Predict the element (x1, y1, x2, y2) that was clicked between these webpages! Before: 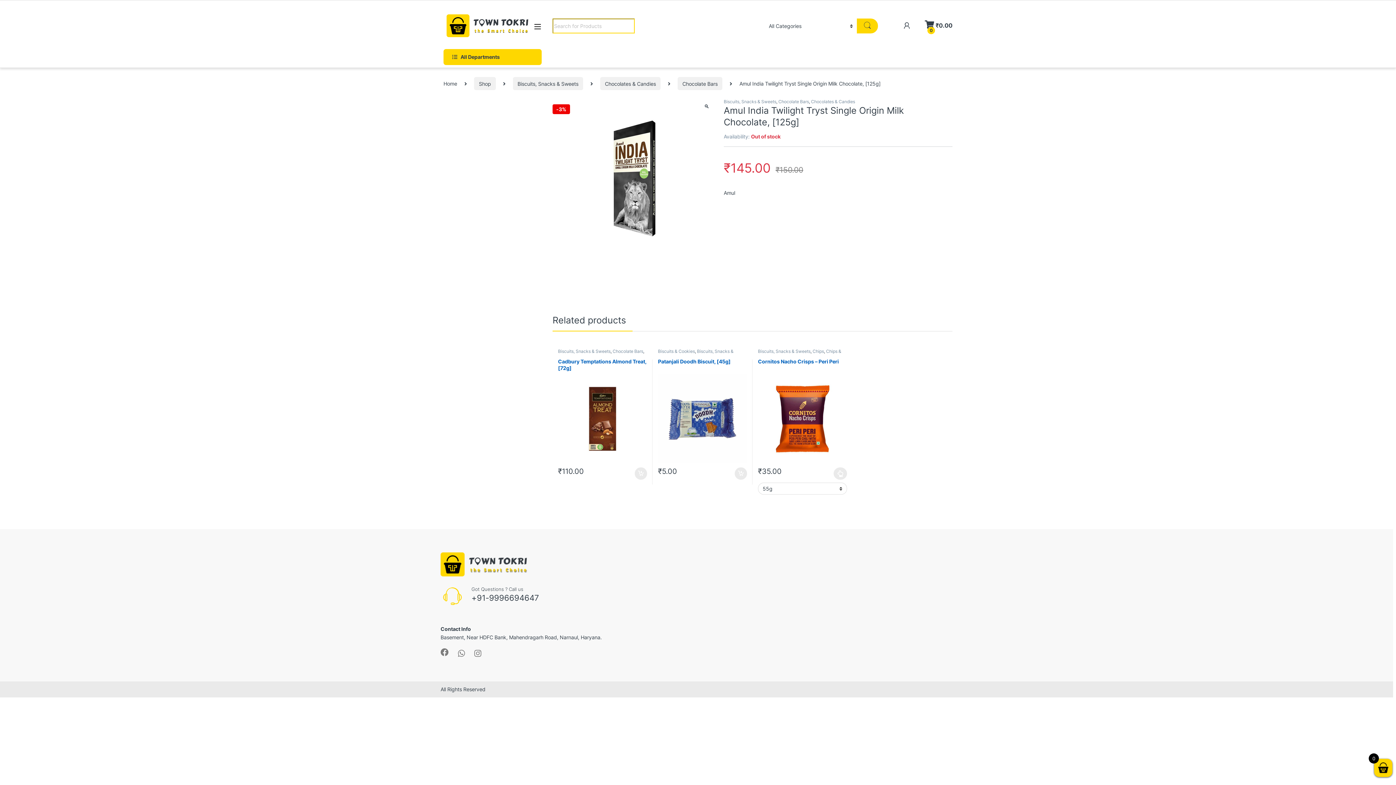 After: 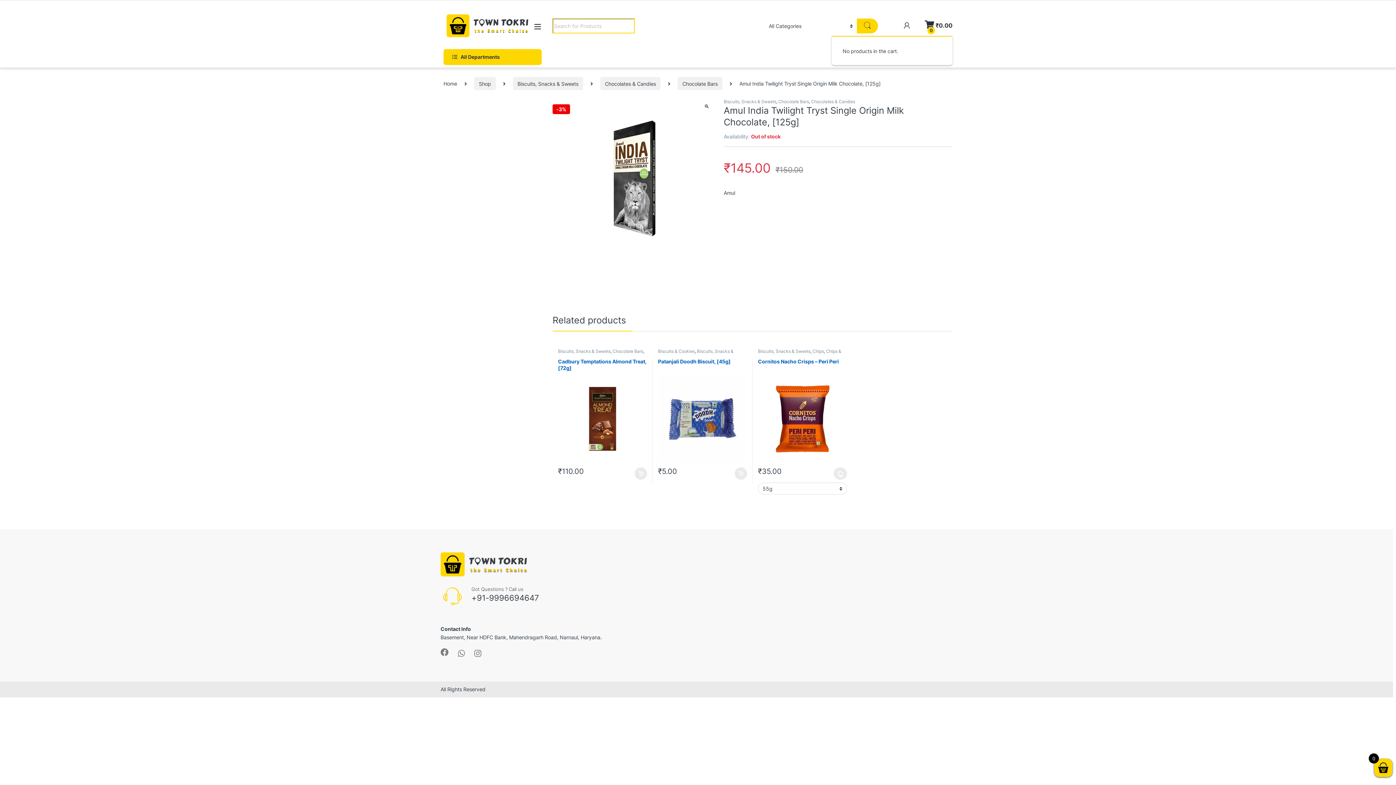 Action: label:  
0
₹0.00 bbox: (925, 18, 952, 33)